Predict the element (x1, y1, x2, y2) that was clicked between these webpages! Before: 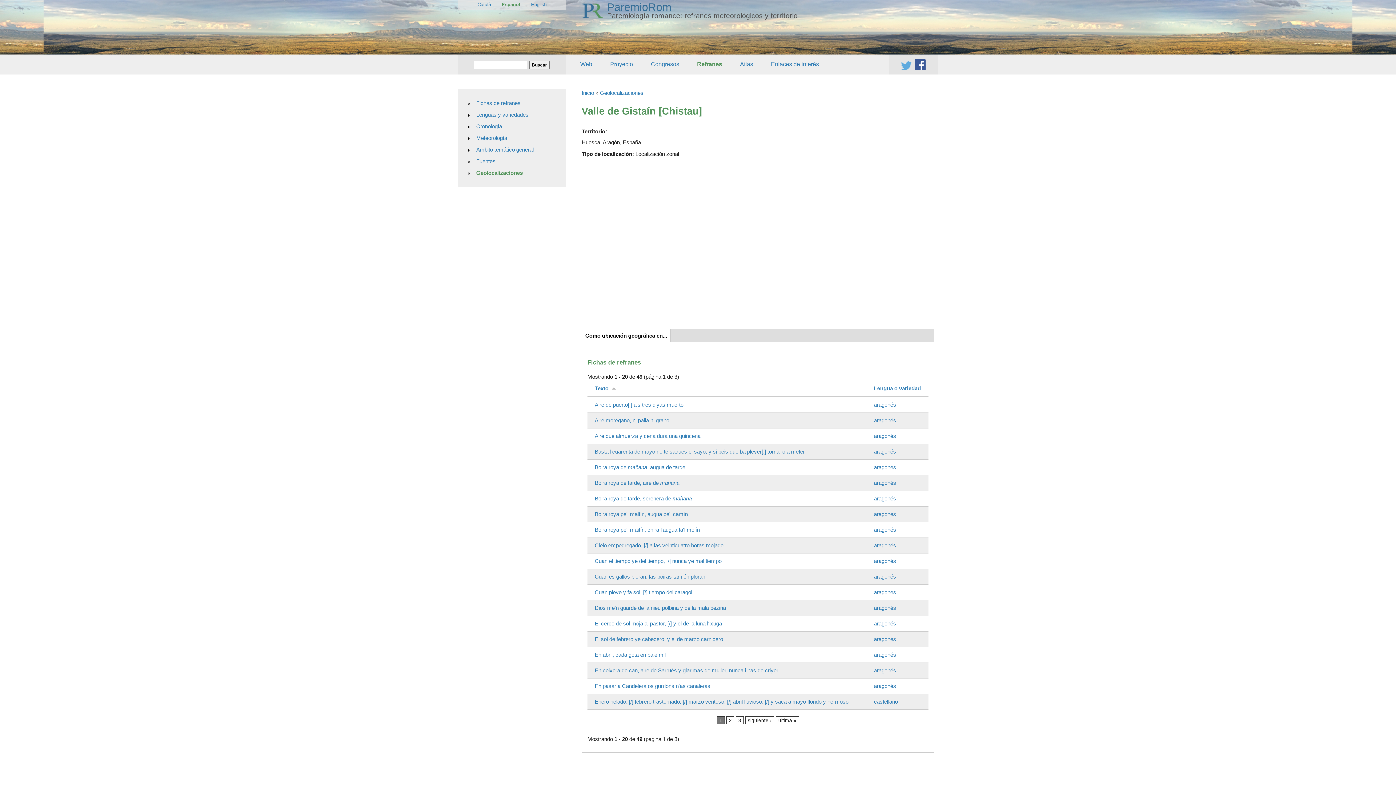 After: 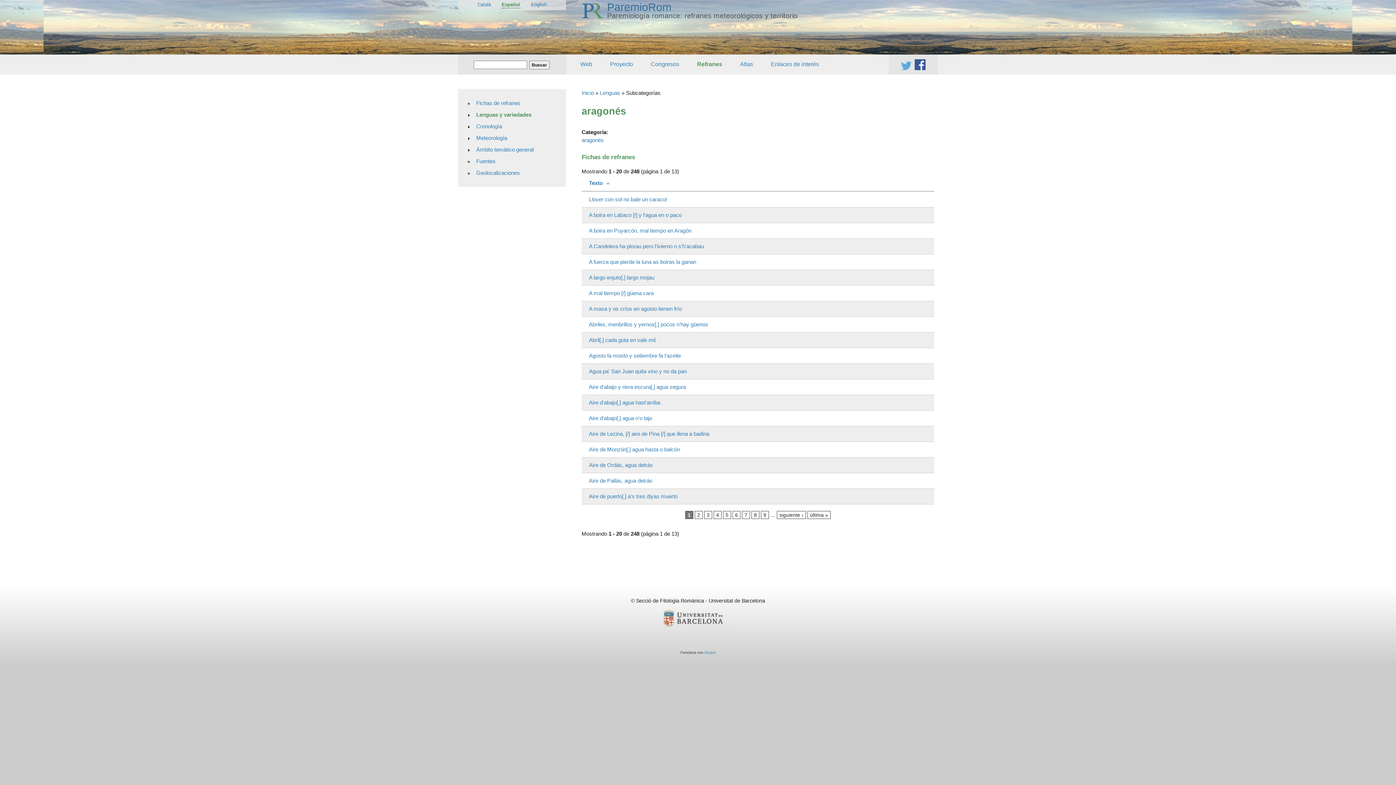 Action: bbox: (874, 526, 896, 533) label: aragonés